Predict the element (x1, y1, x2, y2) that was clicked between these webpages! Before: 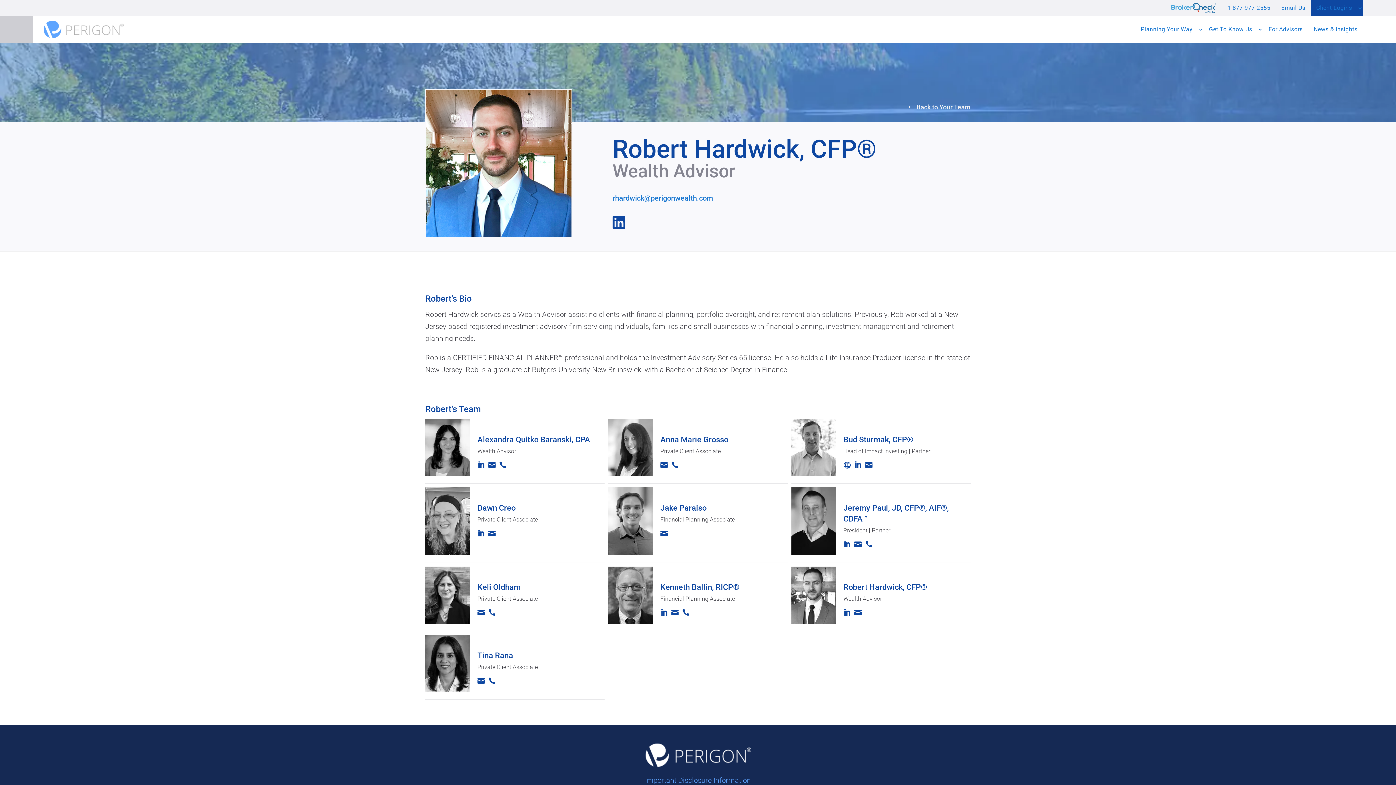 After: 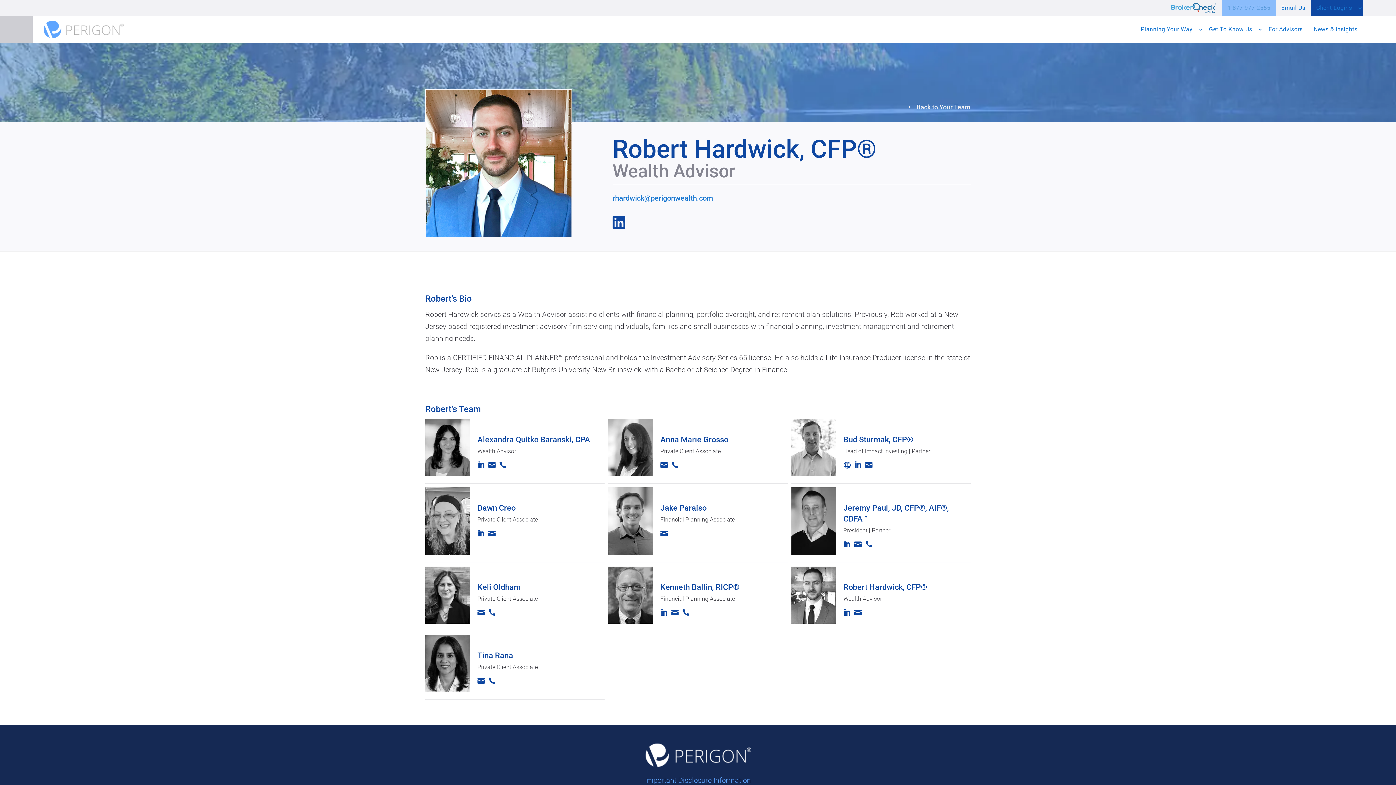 Action: bbox: (1222, 0, 1276, 16) label: 1-877-977-2555